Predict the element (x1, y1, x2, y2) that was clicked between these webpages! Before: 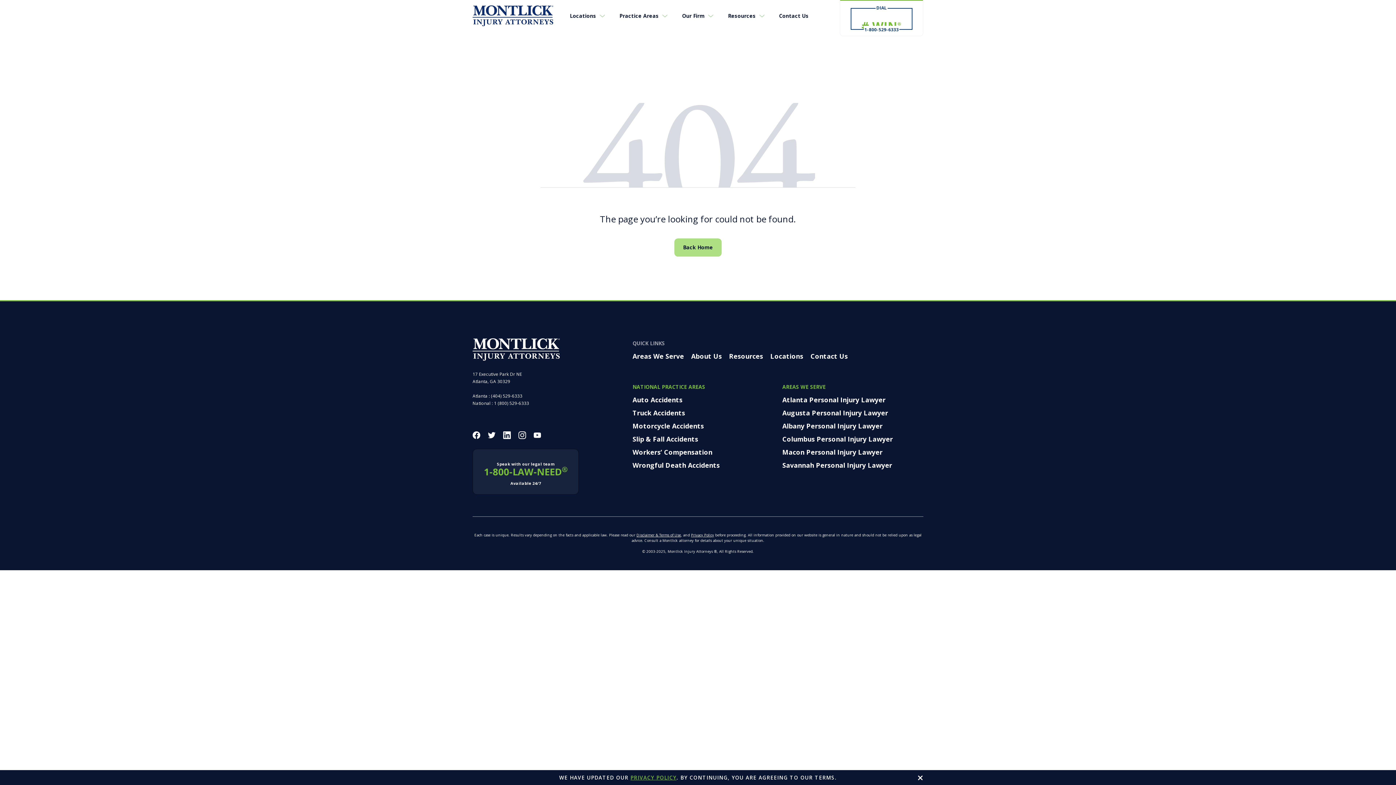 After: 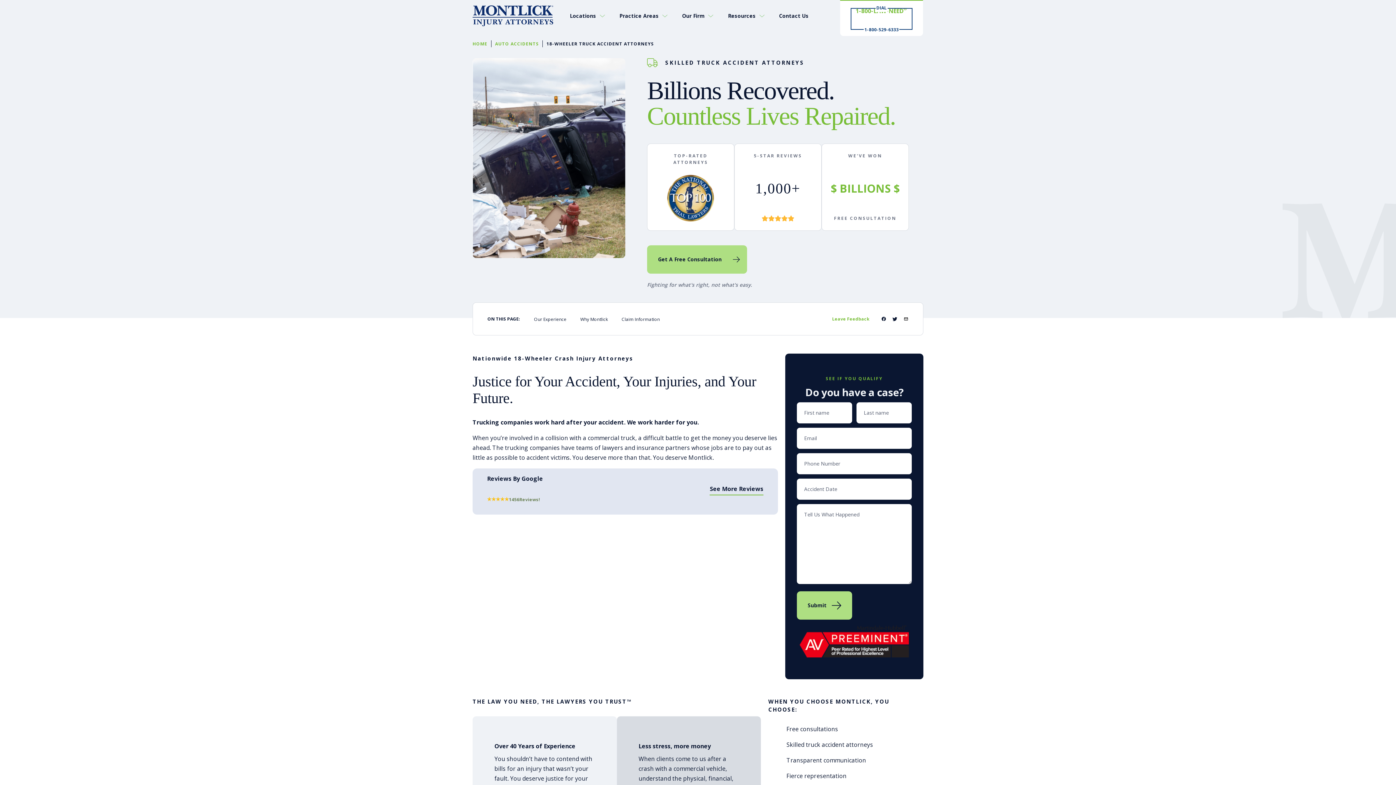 Action: label: Truck Accidents bbox: (632, 408, 685, 417)